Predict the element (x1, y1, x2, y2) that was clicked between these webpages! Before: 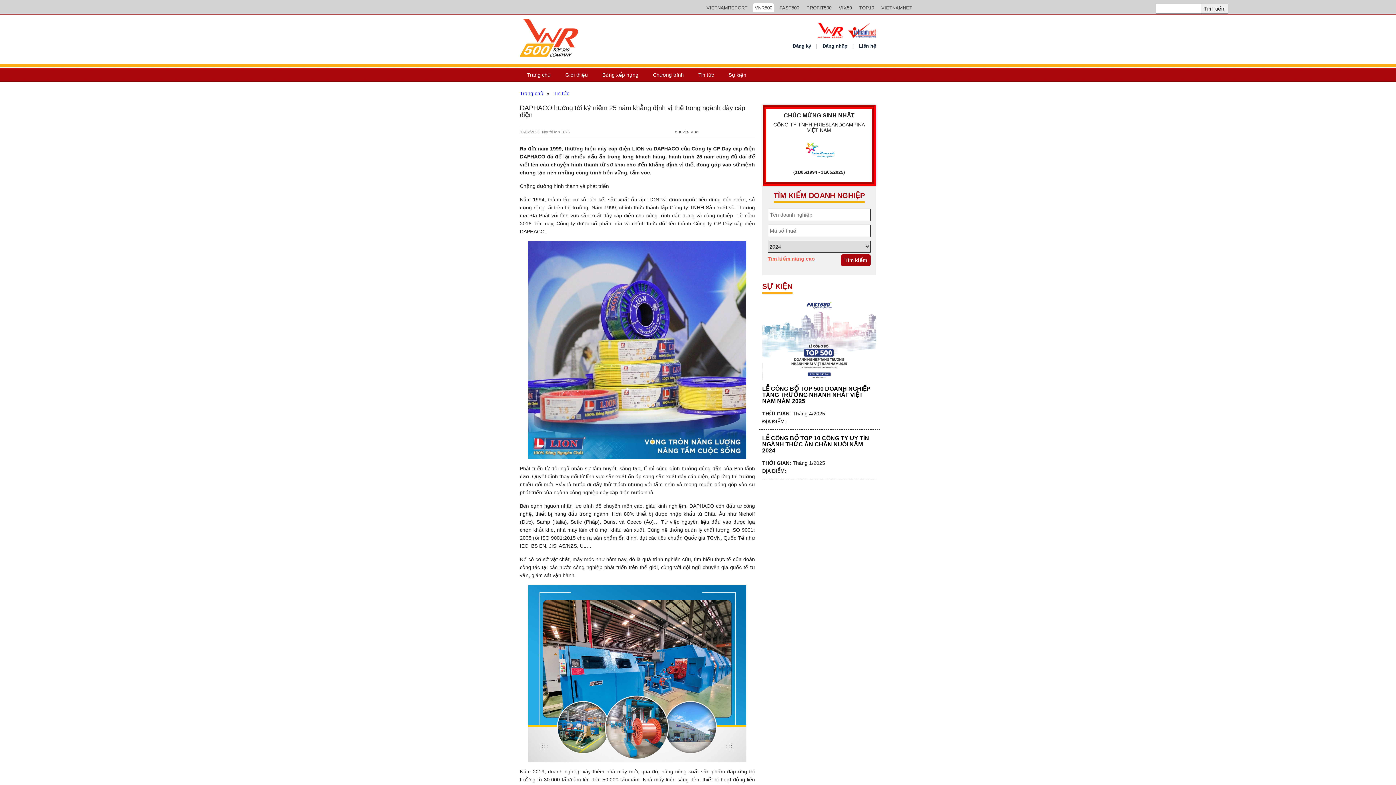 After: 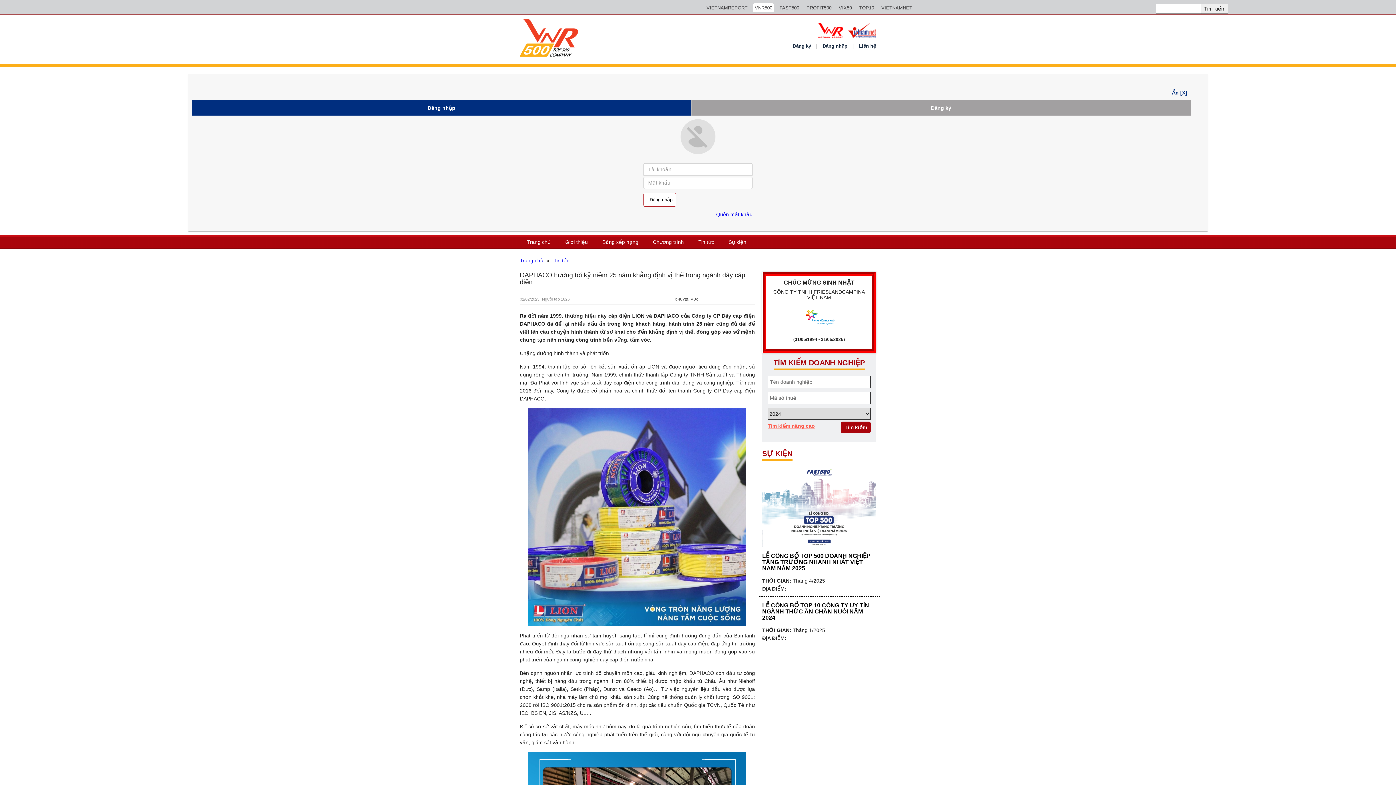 Action: bbox: (822, 43, 847, 48) label: Đăng nhập